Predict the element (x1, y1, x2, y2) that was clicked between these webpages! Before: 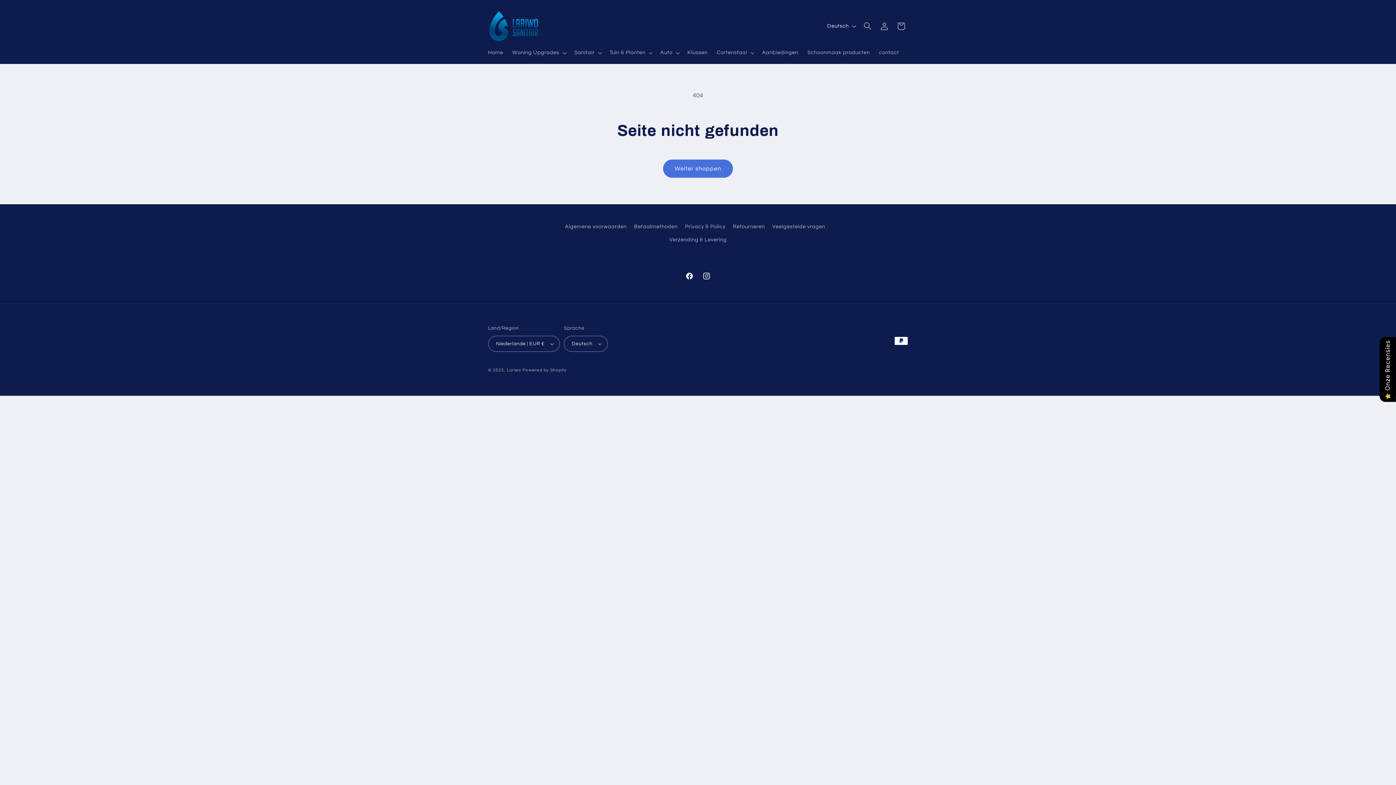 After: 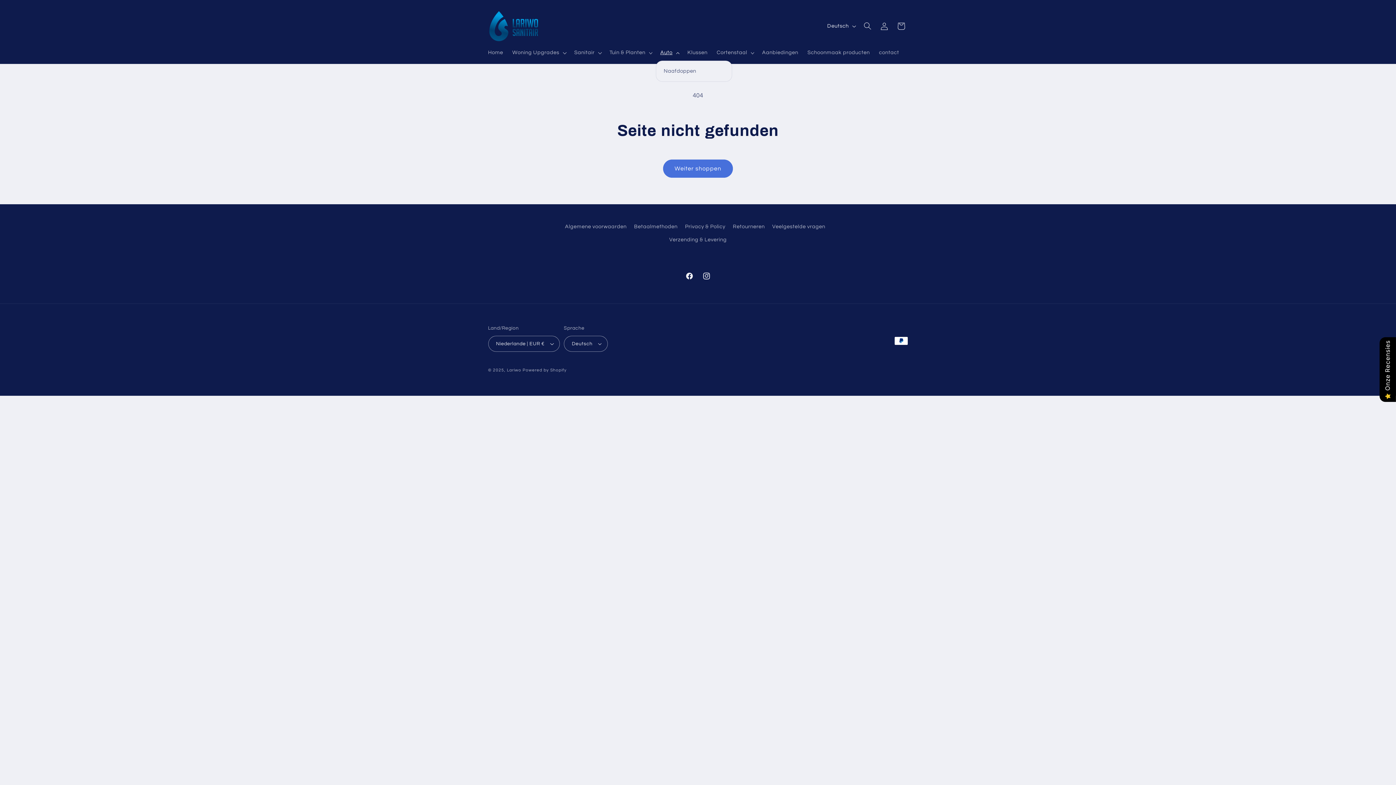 Action: bbox: (655, 45, 682, 60) label: Auto